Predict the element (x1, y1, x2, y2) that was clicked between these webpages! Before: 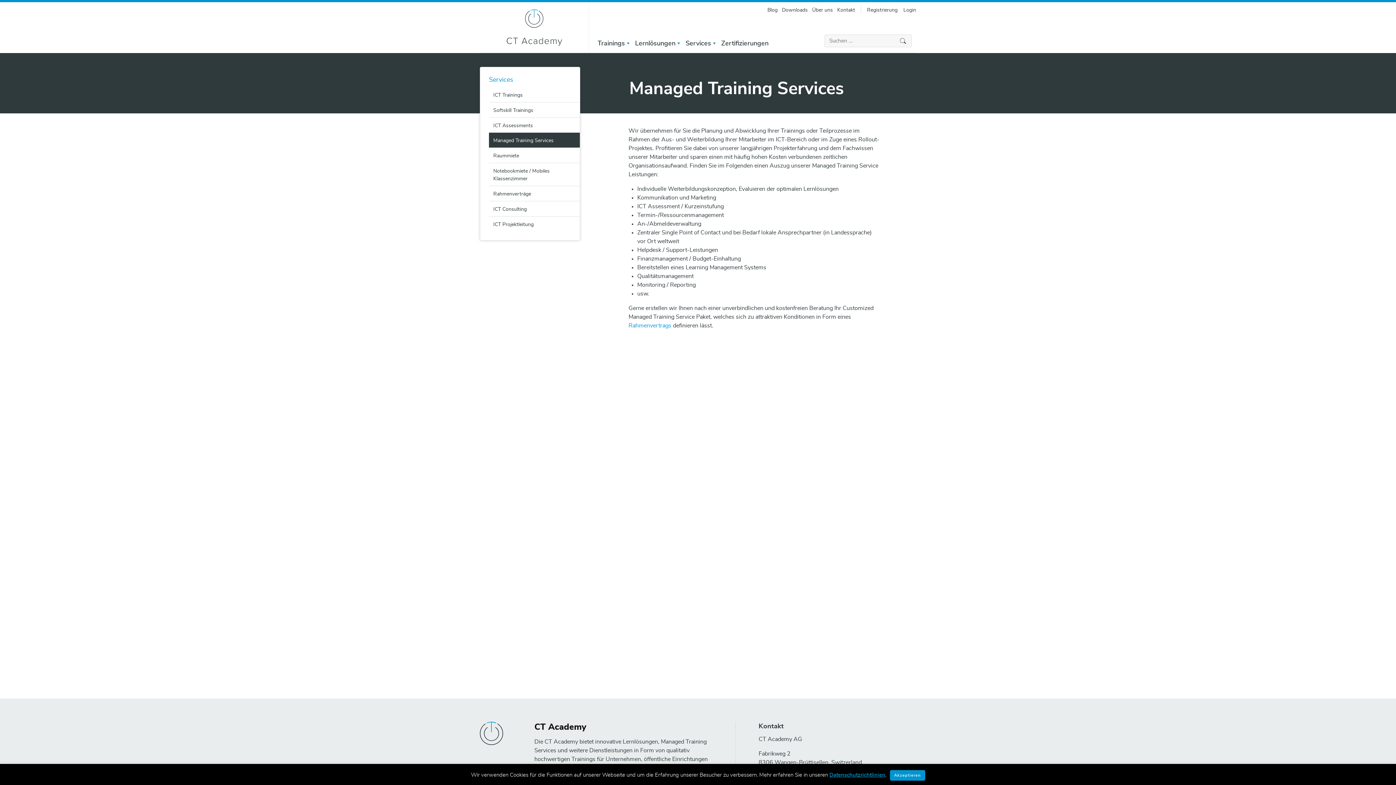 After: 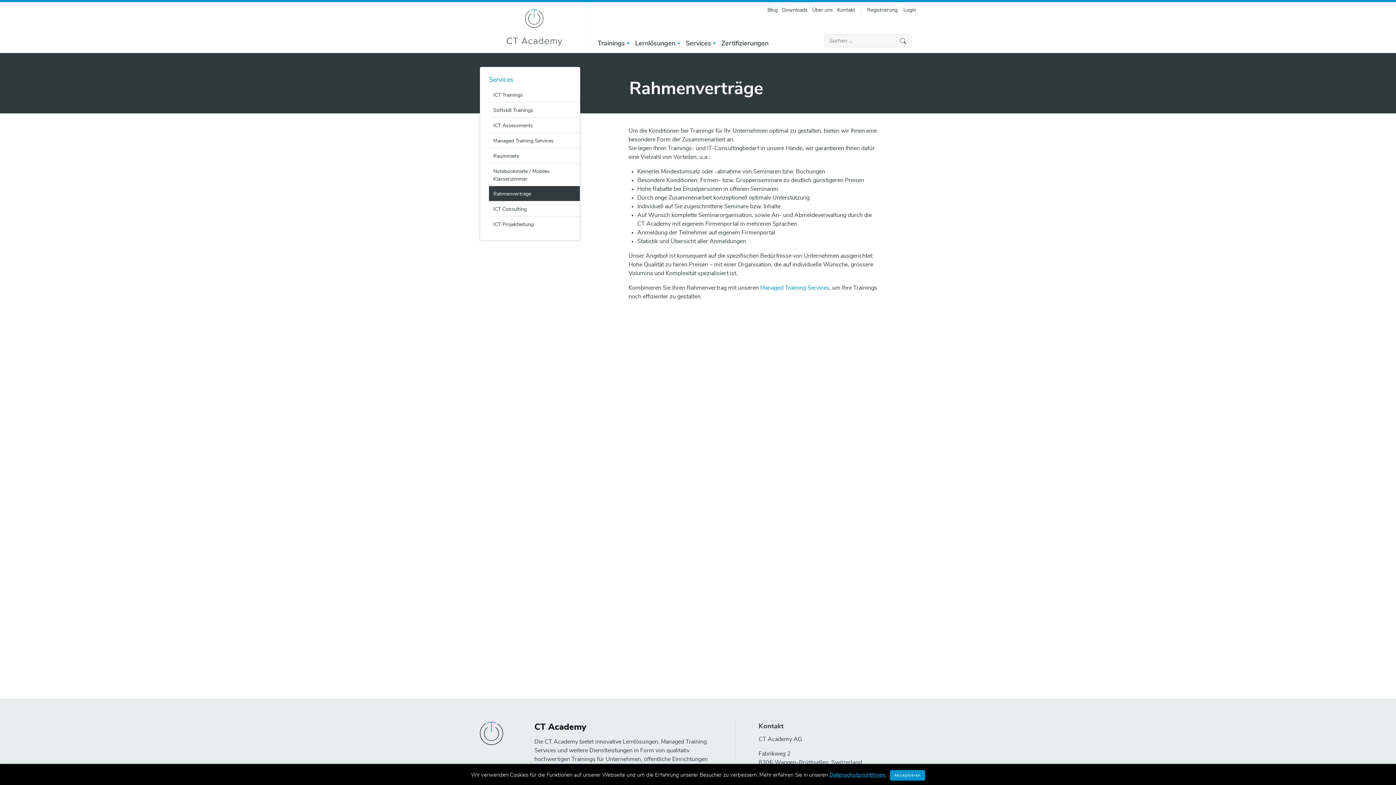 Action: bbox: (489, 185, 580, 201) label: Rahmenverträge